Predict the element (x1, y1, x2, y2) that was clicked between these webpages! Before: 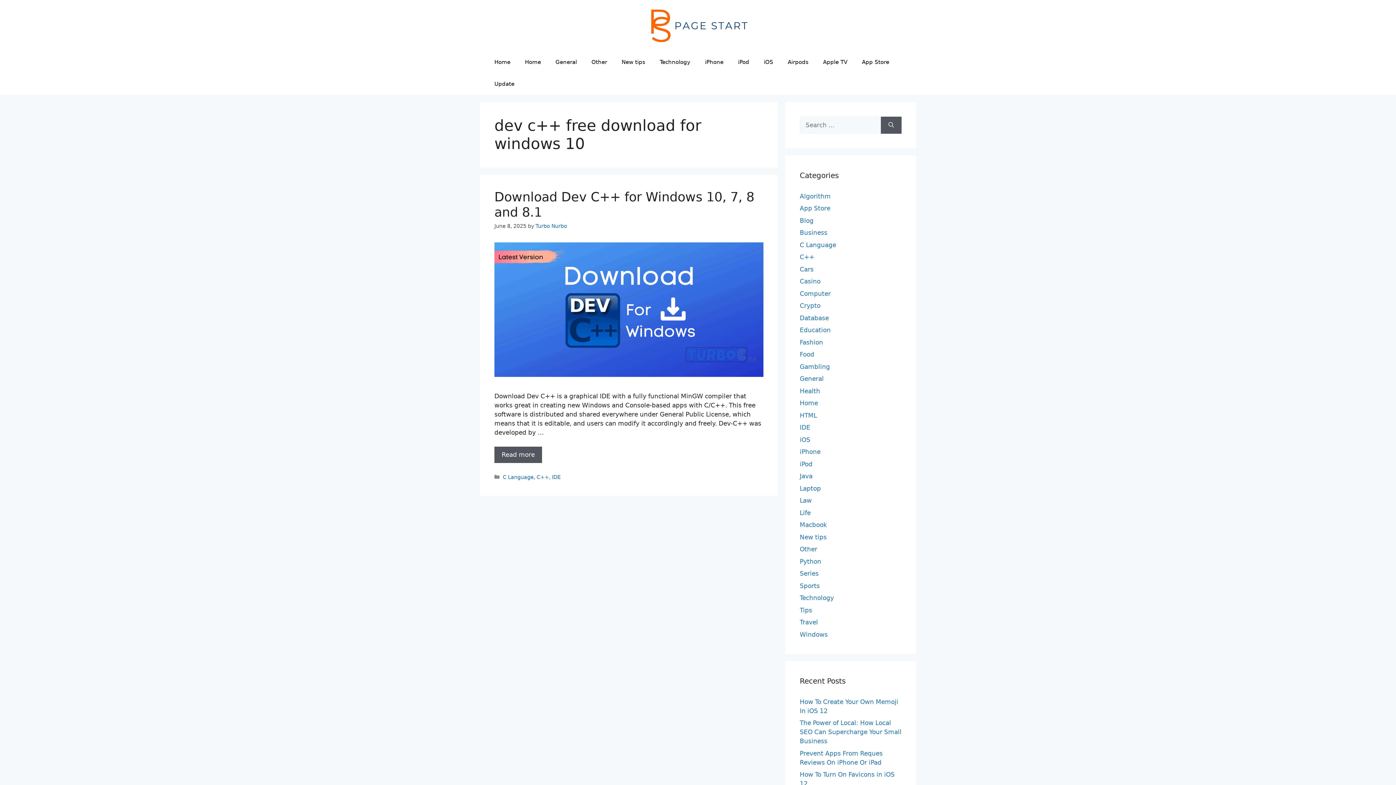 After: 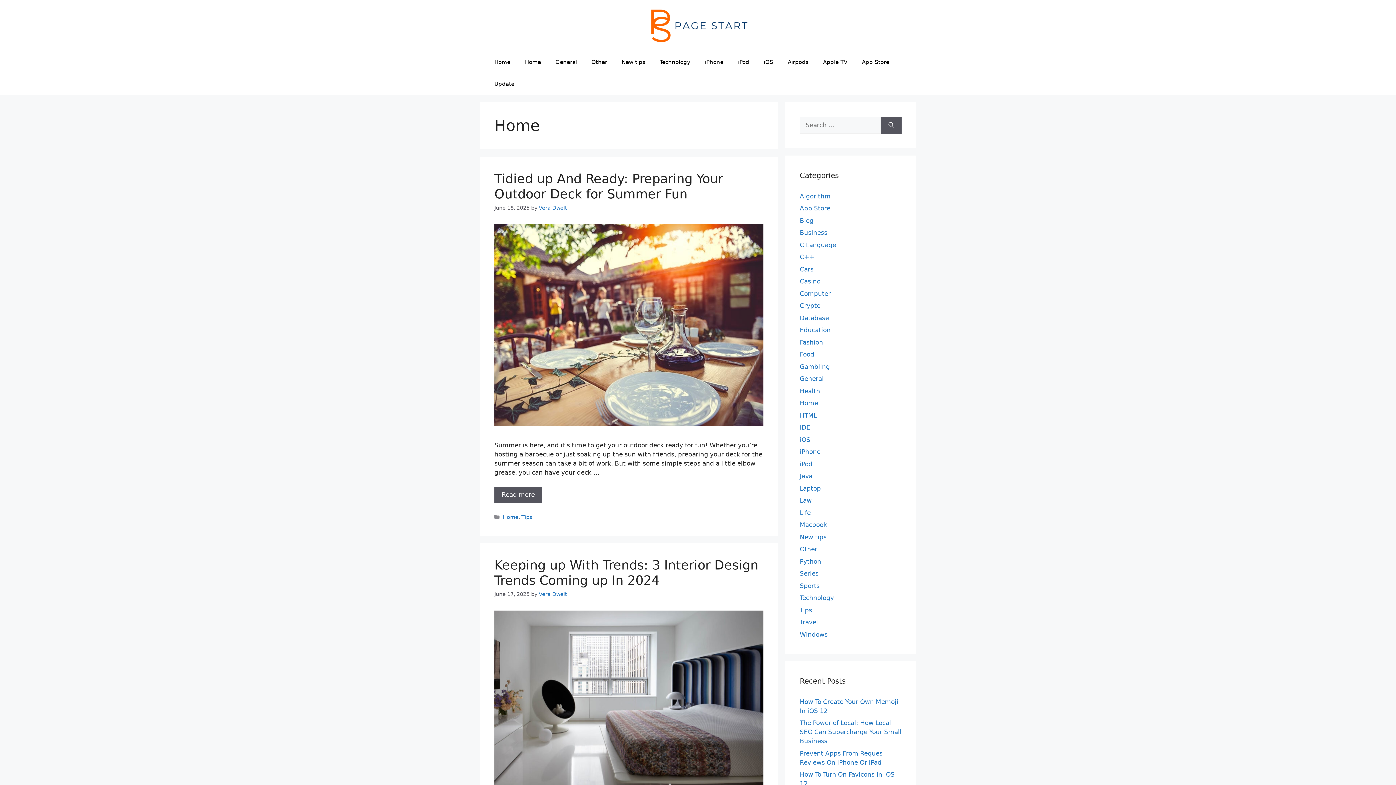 Action: bbox: (800, 399, 818, 407) label: Home